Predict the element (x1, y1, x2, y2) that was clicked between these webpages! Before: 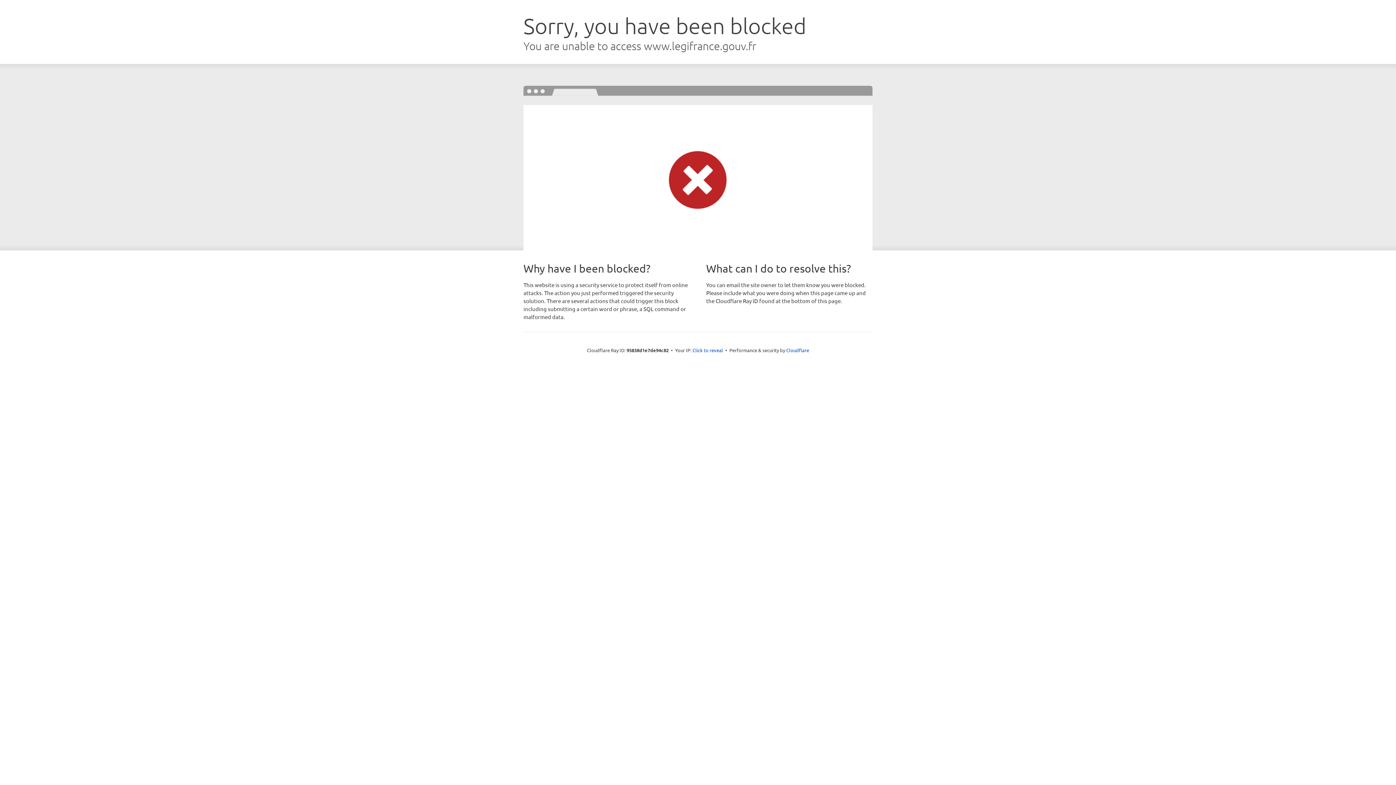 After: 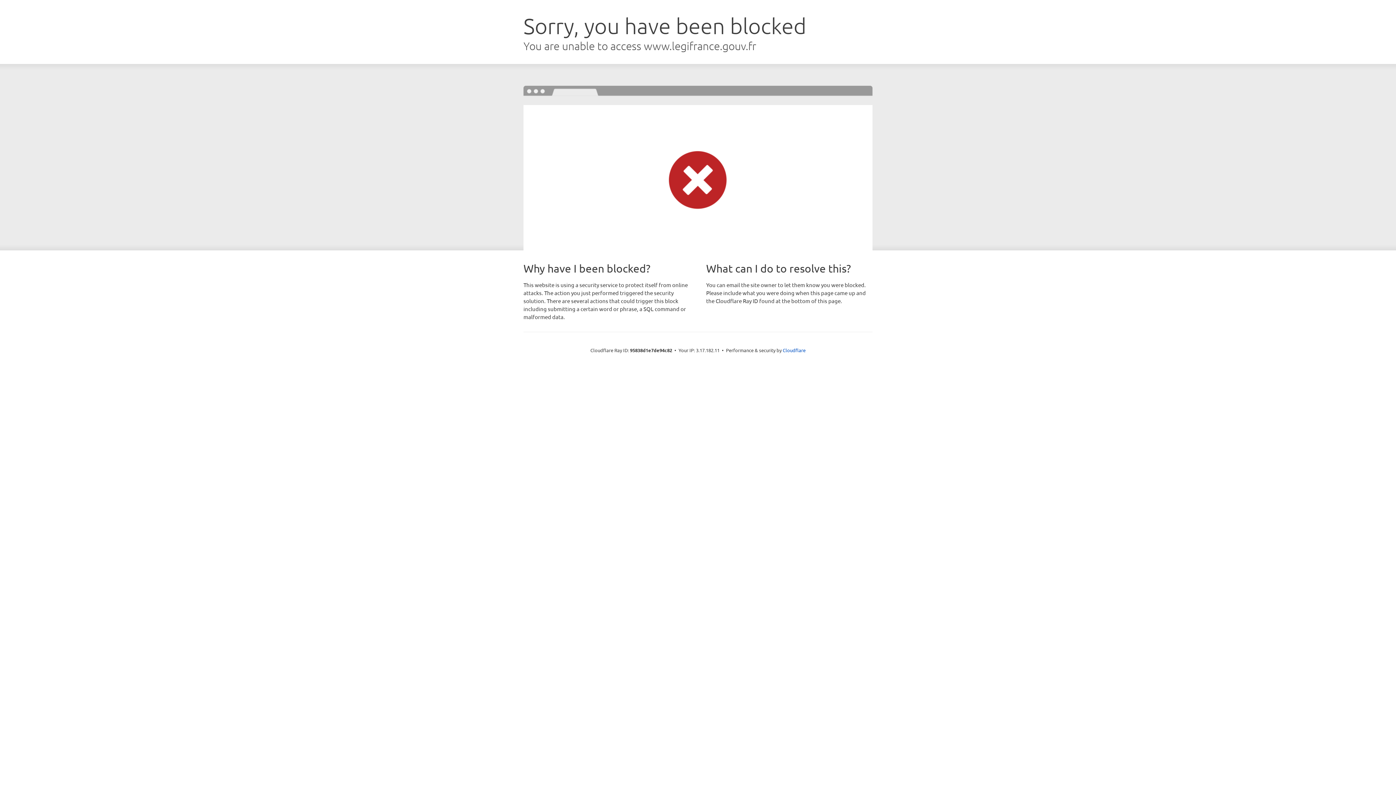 Action: bbox: (692, 346, 723, 353) label: Click to reveal